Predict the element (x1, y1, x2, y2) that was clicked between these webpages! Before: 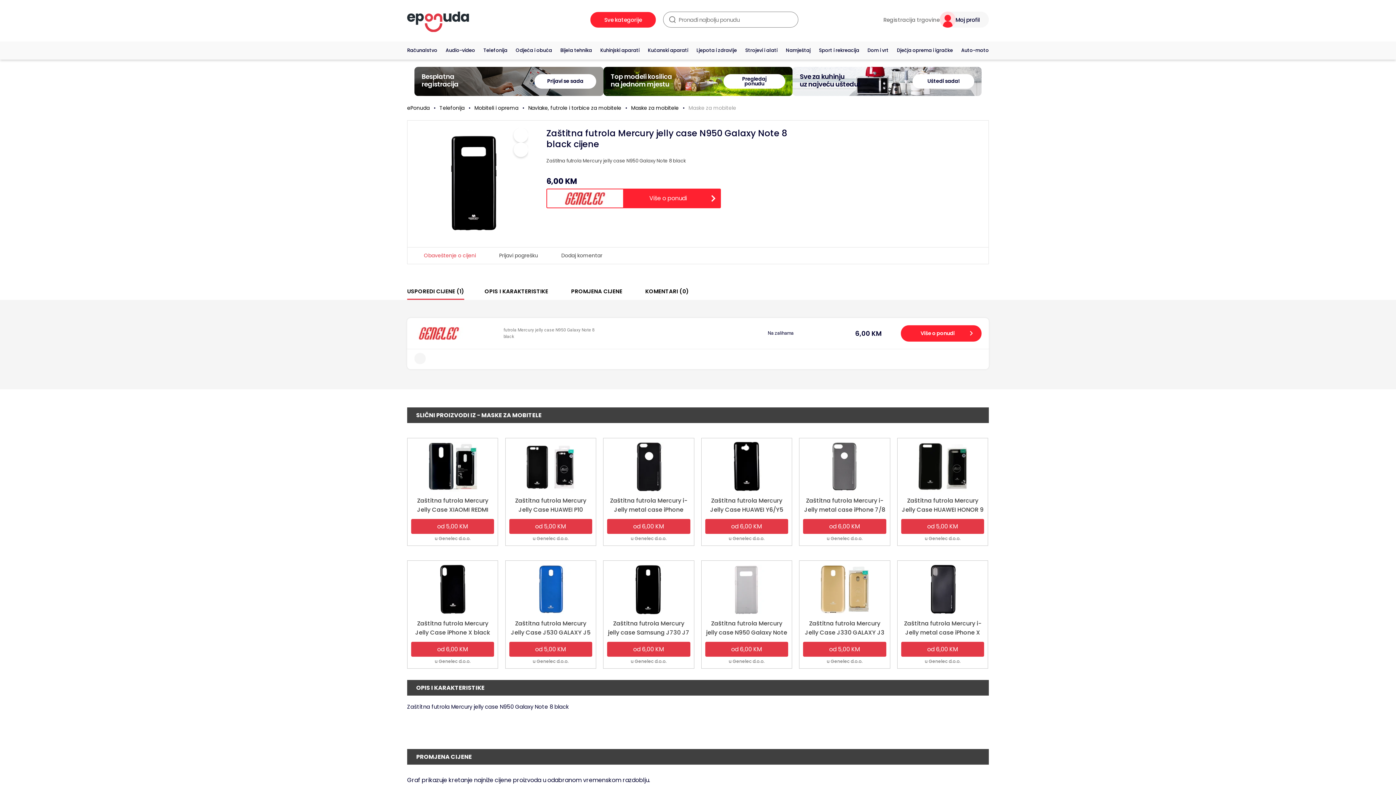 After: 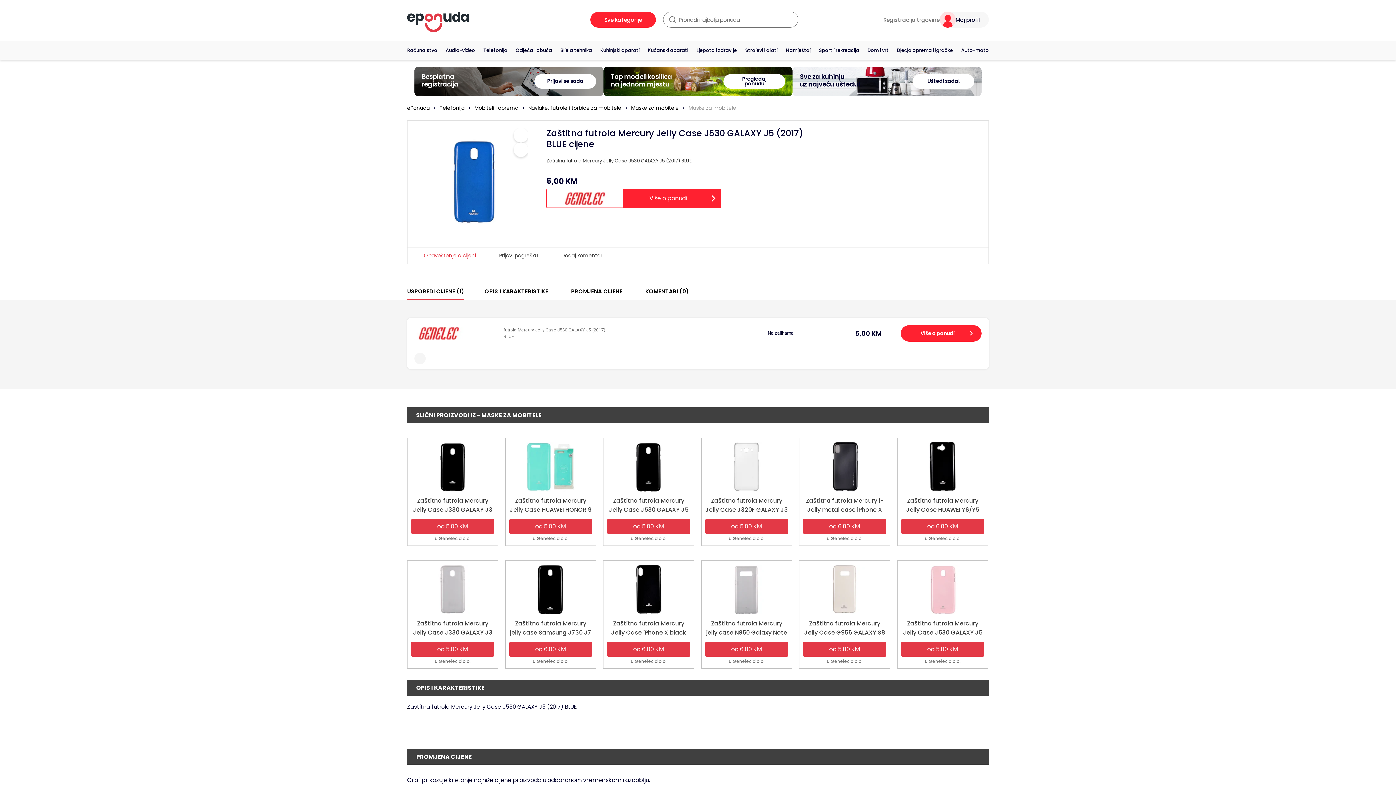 Action: bbox: (509, 564, 592, 646) label: Zaštitna futrola Mercury Jelly Case J530 GALAXY J5 (2017) BLUE